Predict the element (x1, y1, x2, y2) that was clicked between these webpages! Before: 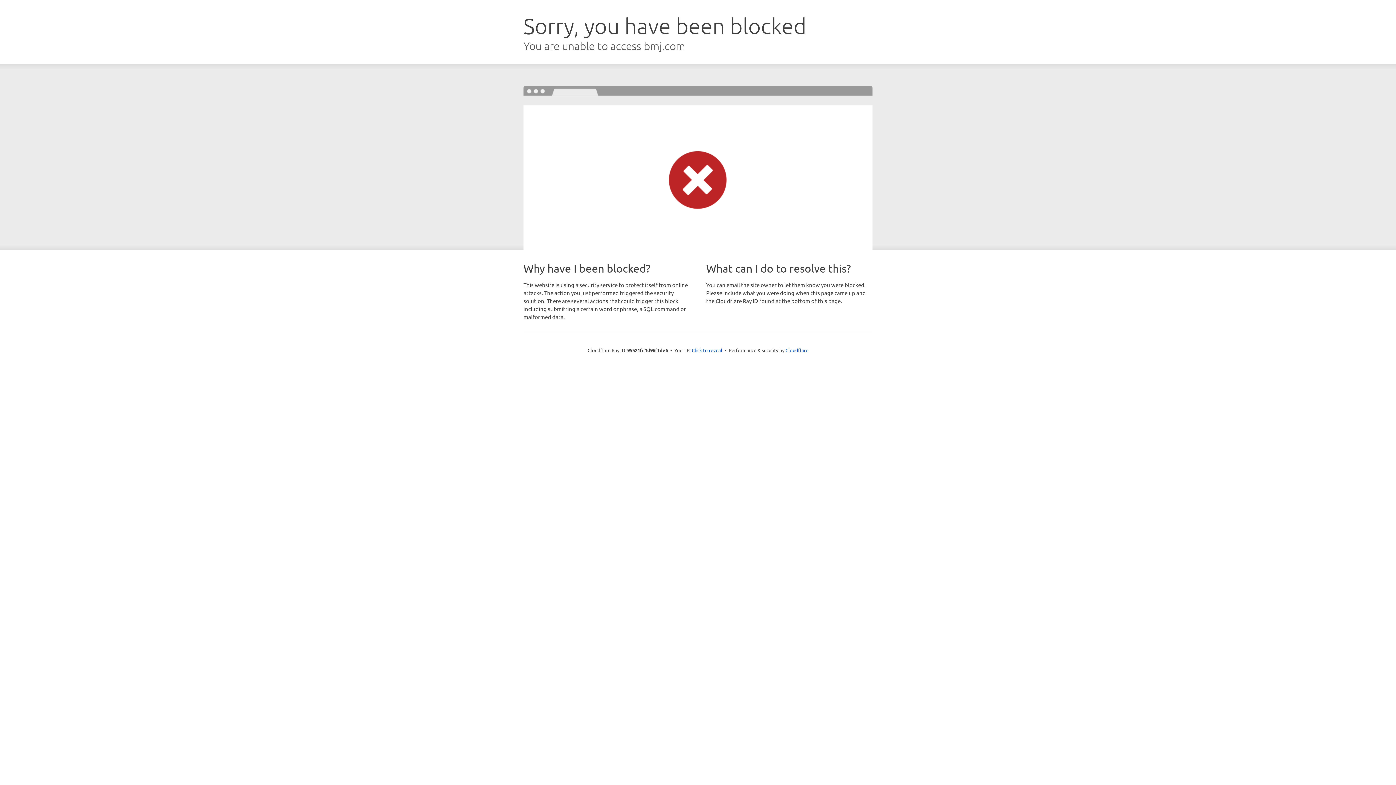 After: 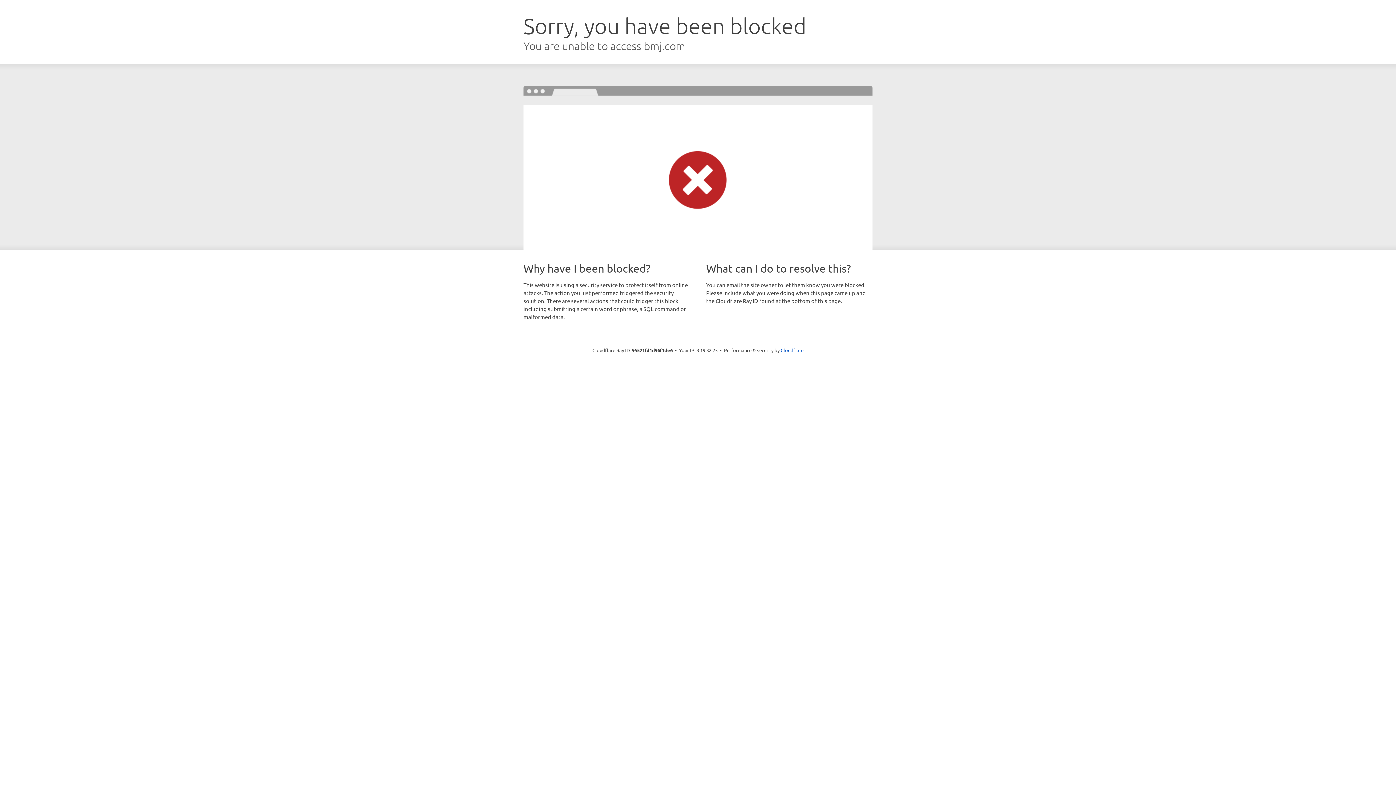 Action: label: Click to reveal bbox: (692, 346, 722, 353)